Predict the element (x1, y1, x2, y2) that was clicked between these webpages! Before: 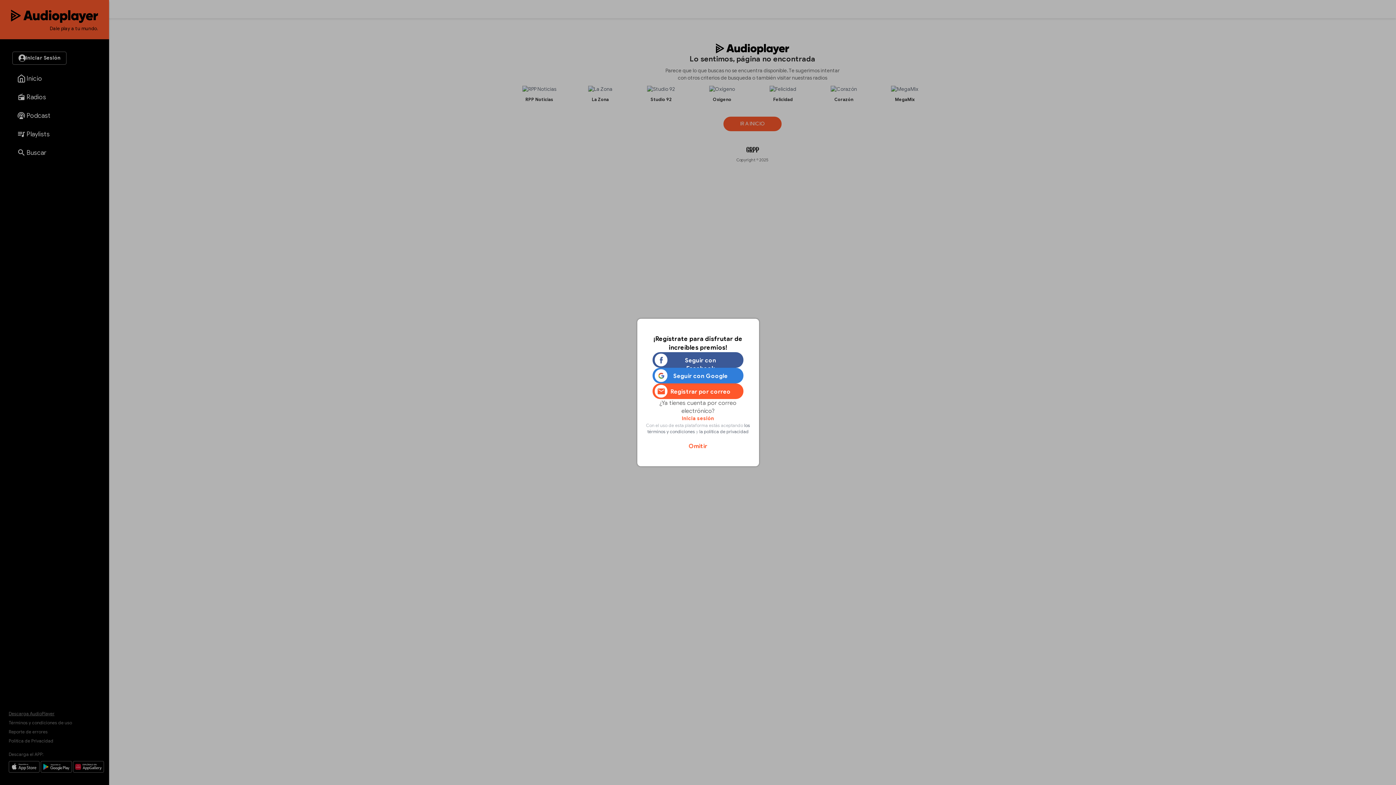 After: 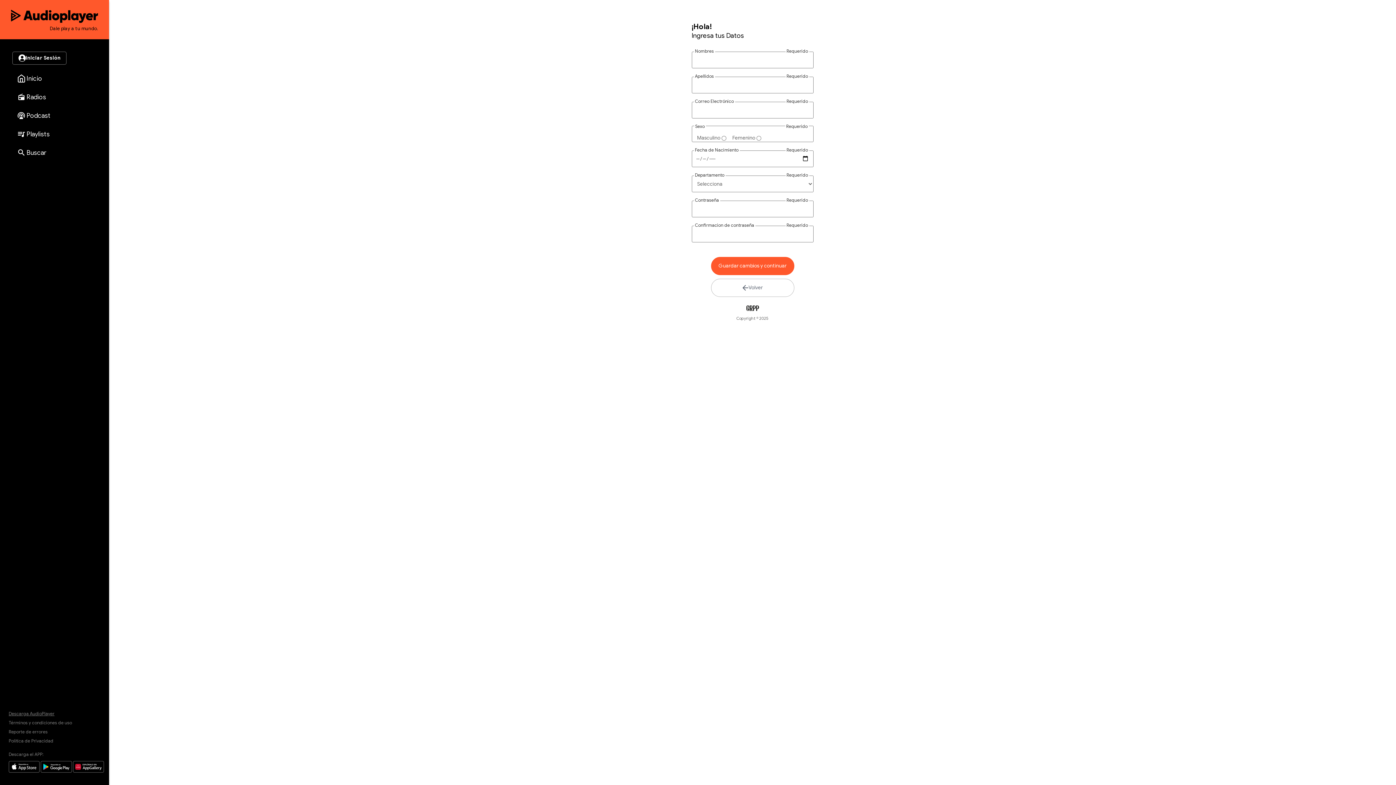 Action: label: Registrar por correo bbox: (652, 383, 743, 399)